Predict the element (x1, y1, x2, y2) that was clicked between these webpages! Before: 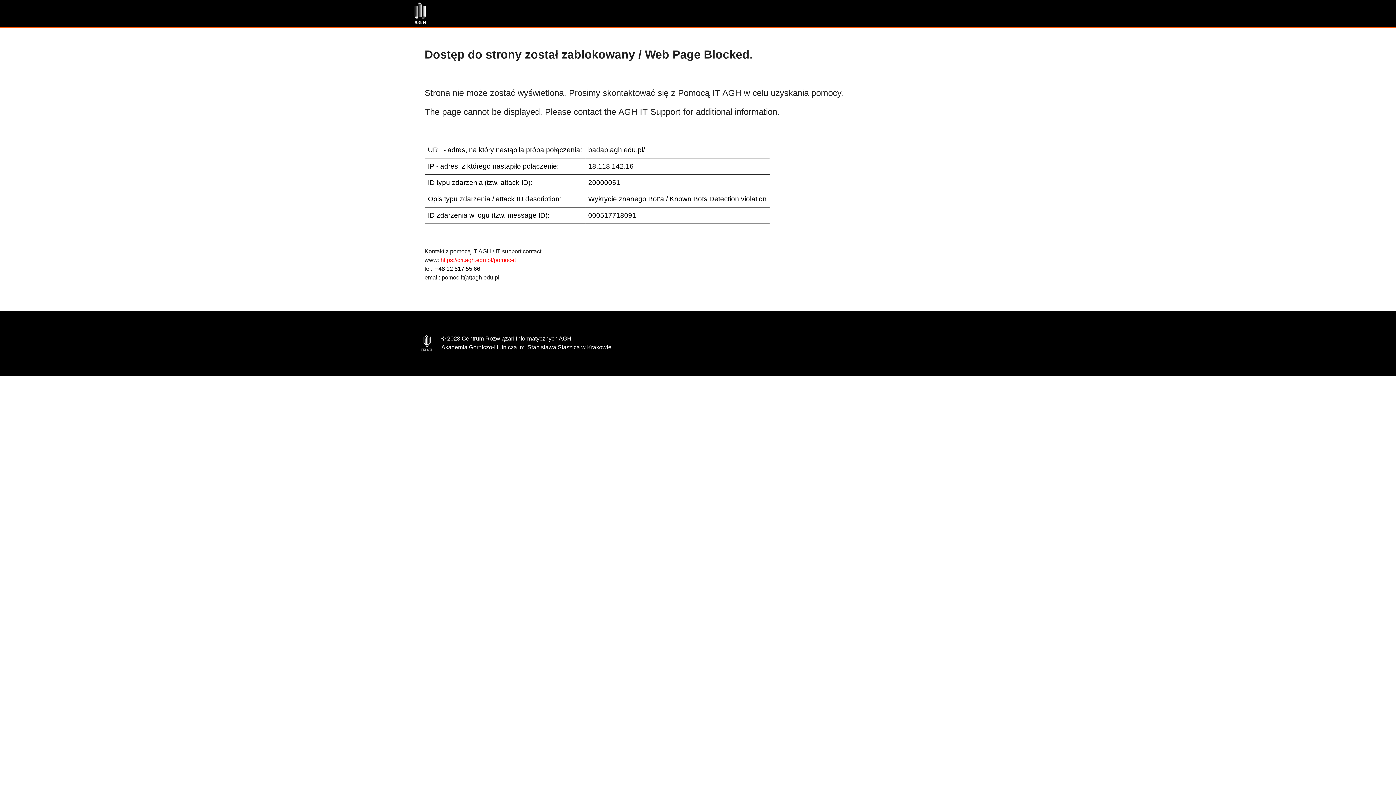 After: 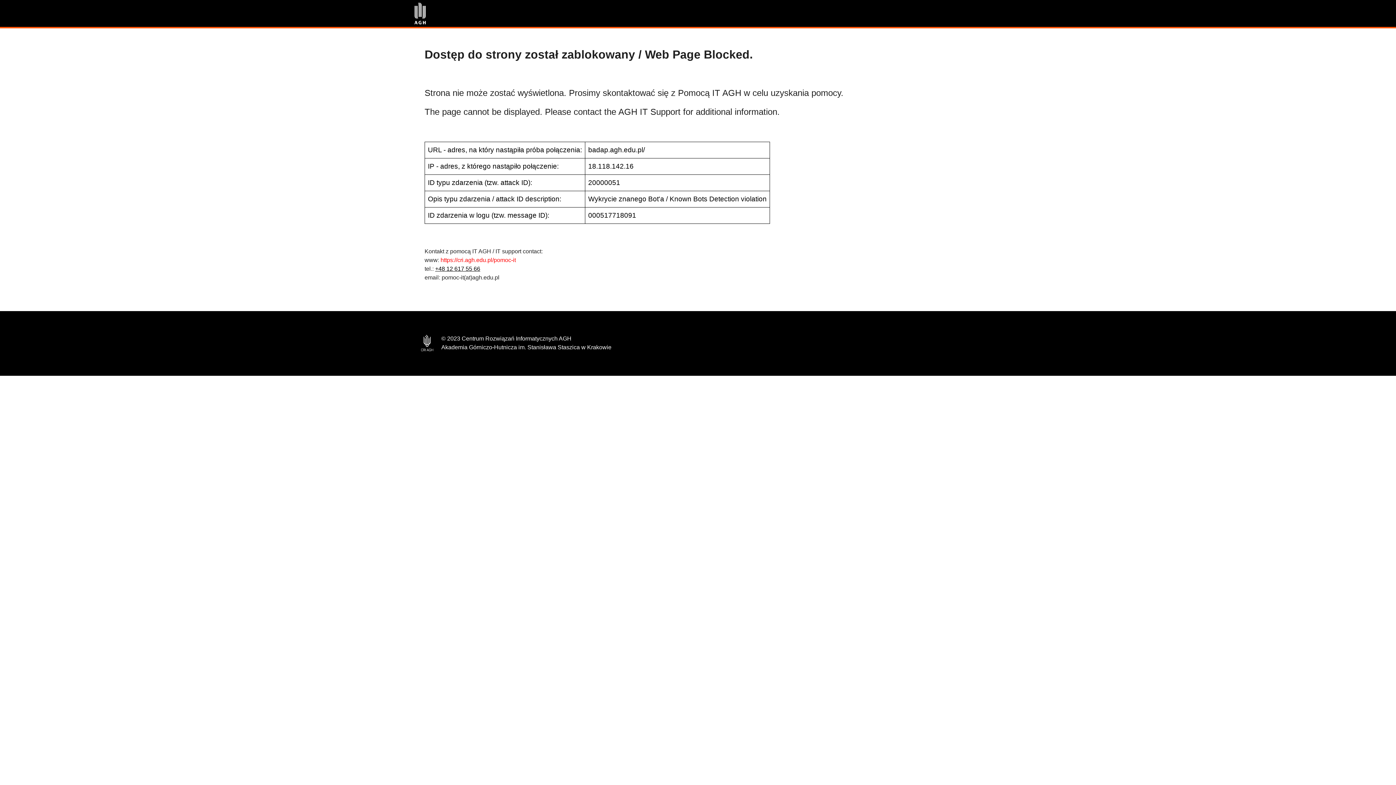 Action: bbox: (435, 265, 480, 272) label: +48 12 617 55 66